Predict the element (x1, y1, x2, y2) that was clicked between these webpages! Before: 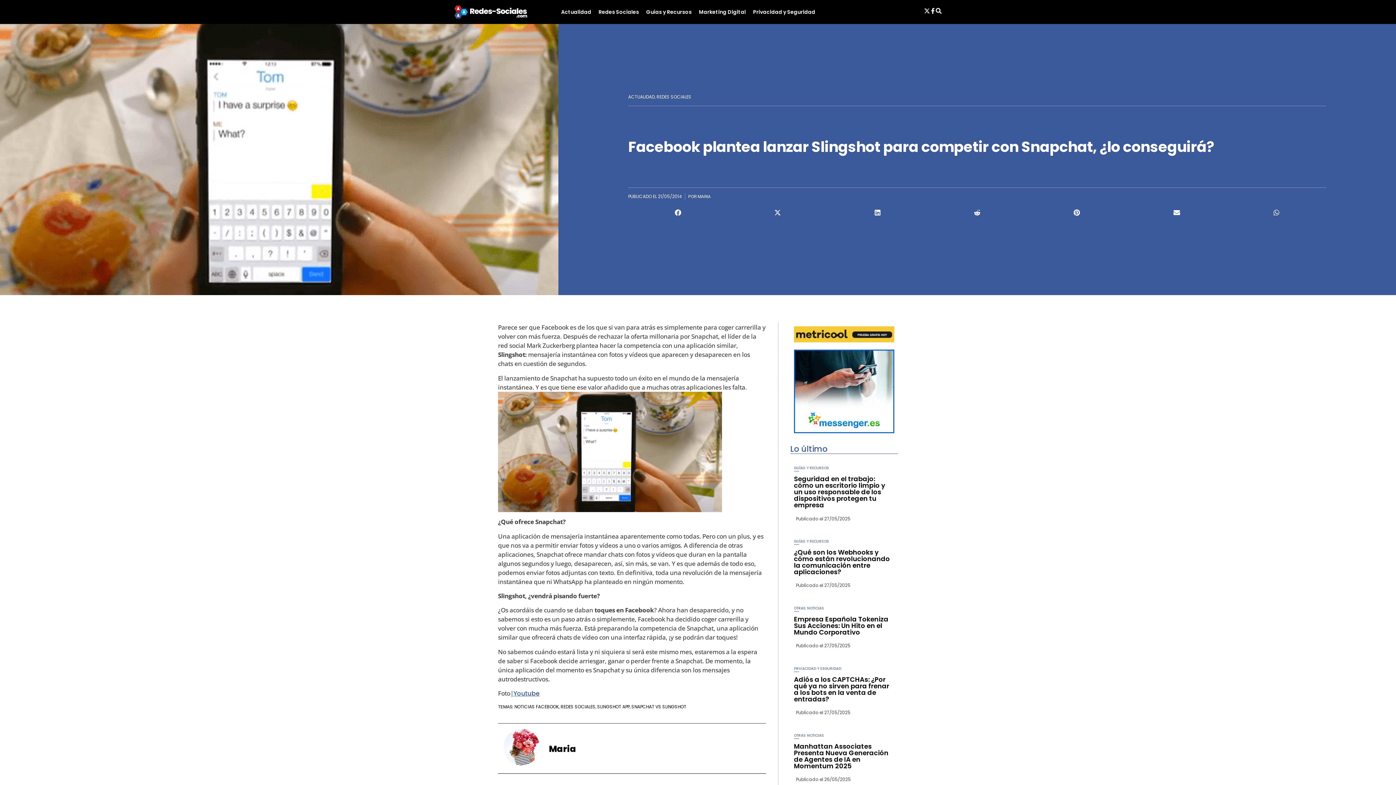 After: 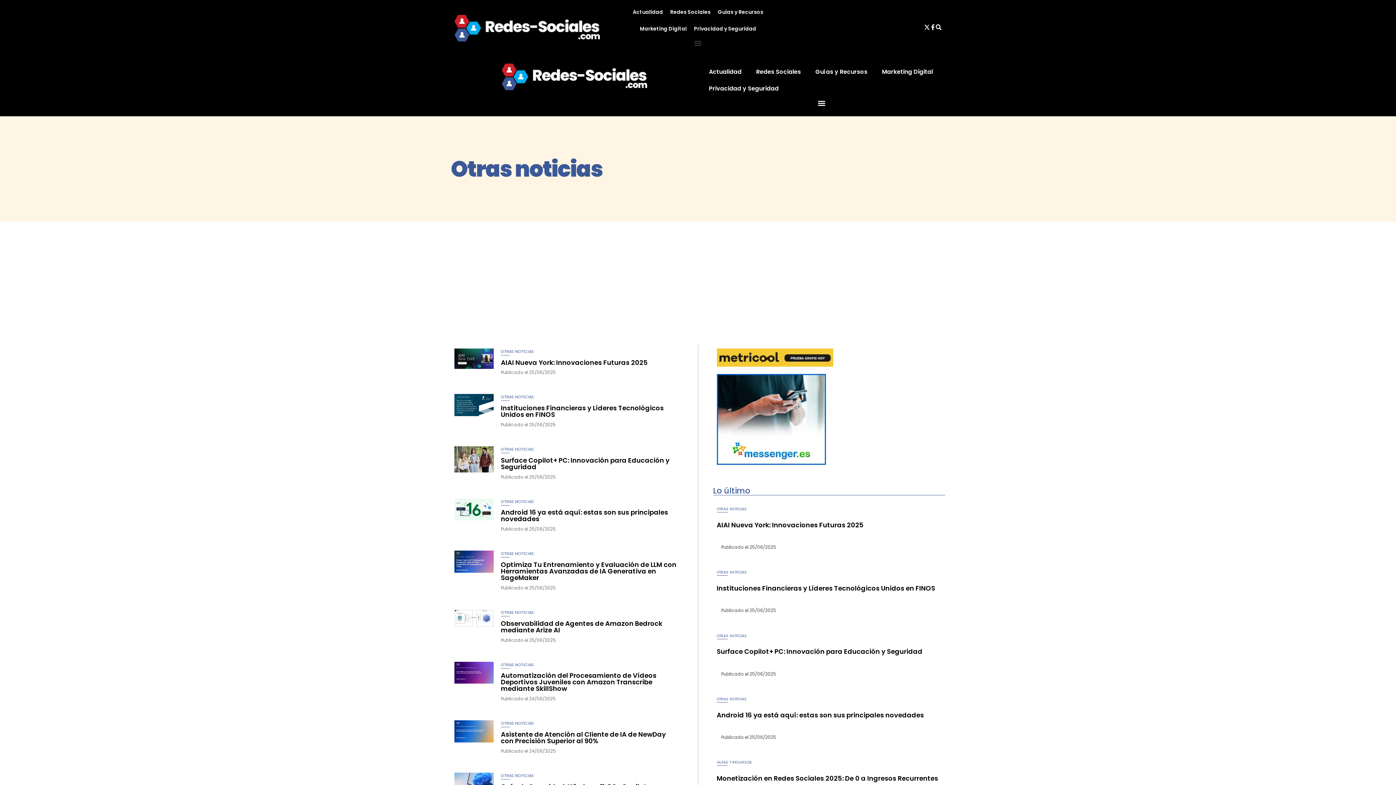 Action: bbox: (794, 732, 824, 738) label: OTRAS NOTICIAS